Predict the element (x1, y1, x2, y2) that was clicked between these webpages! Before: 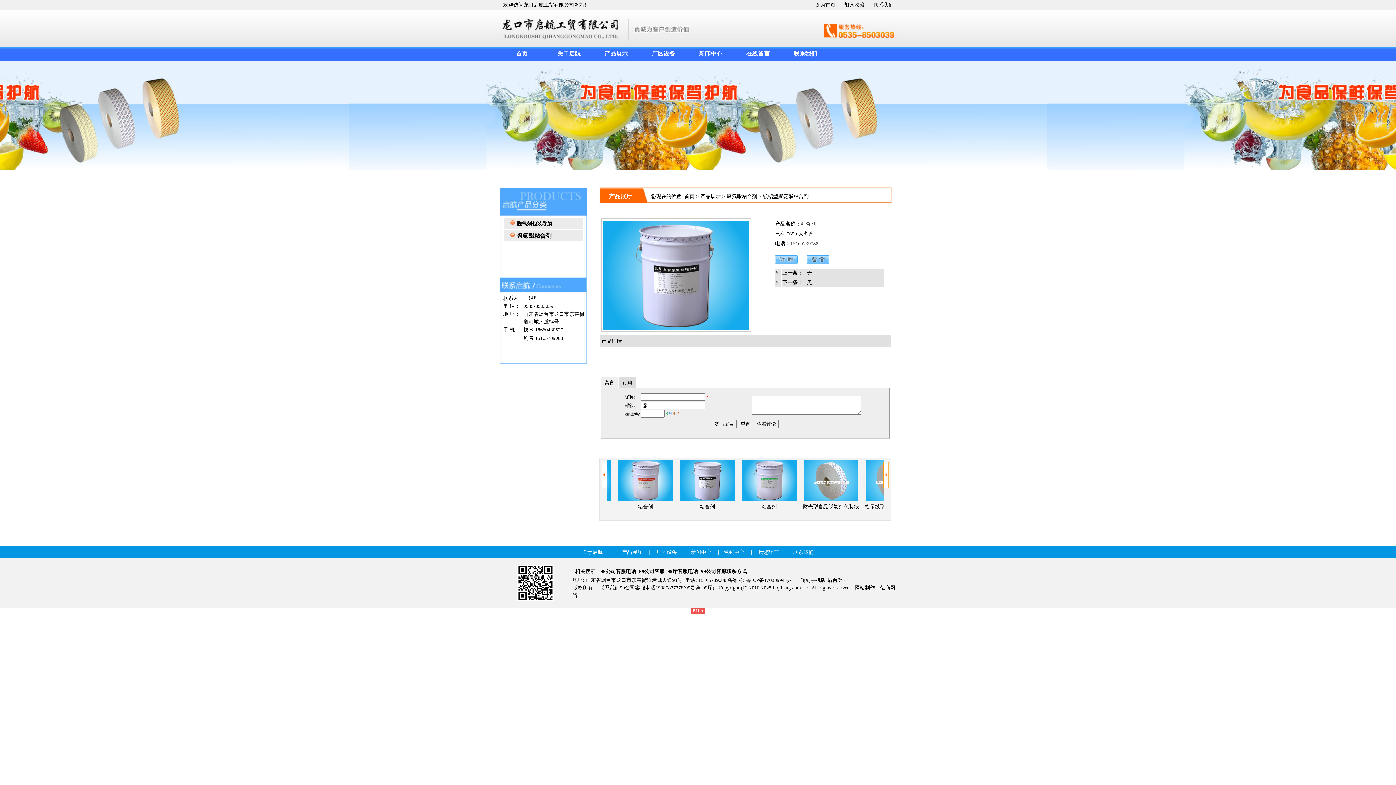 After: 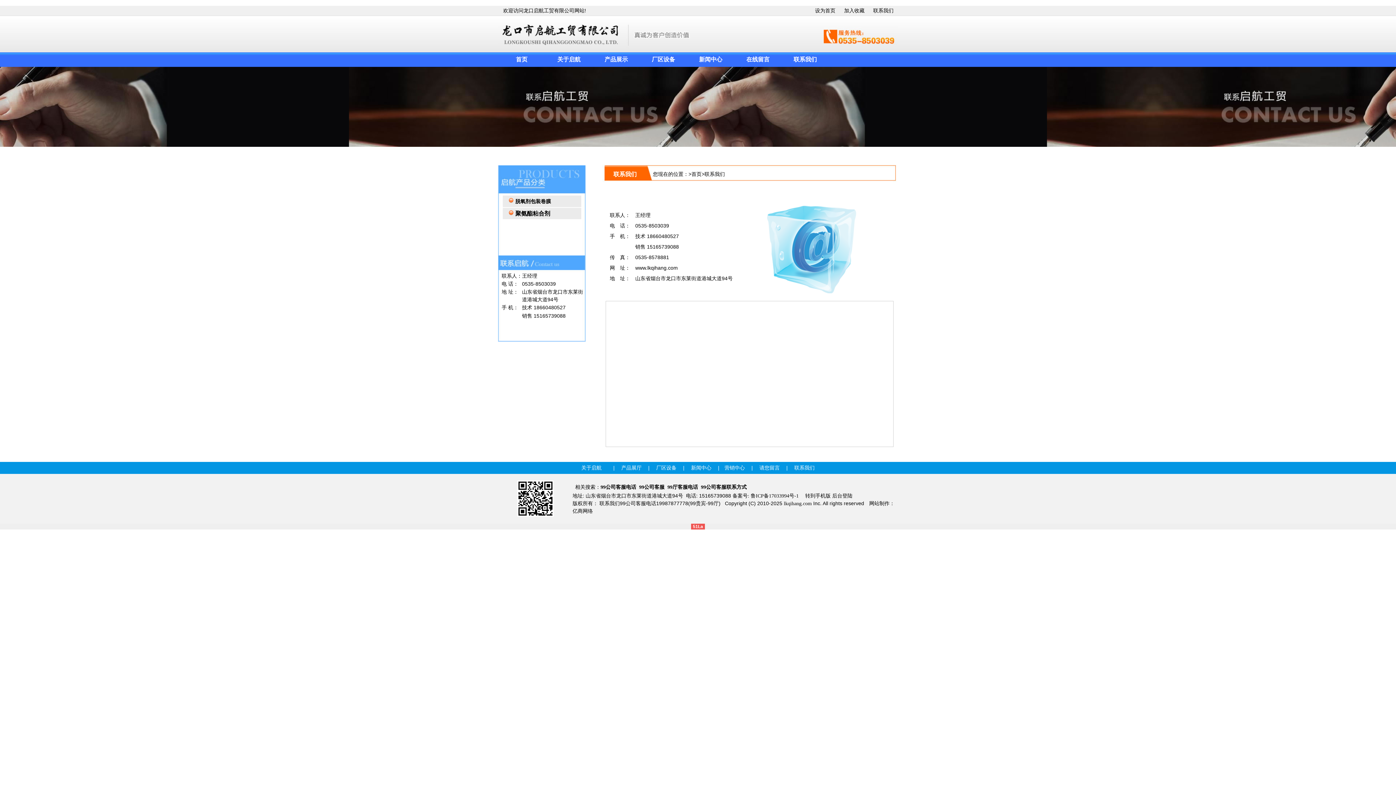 Action: bbox: (793, 549, 813, 555) label: 联系我们